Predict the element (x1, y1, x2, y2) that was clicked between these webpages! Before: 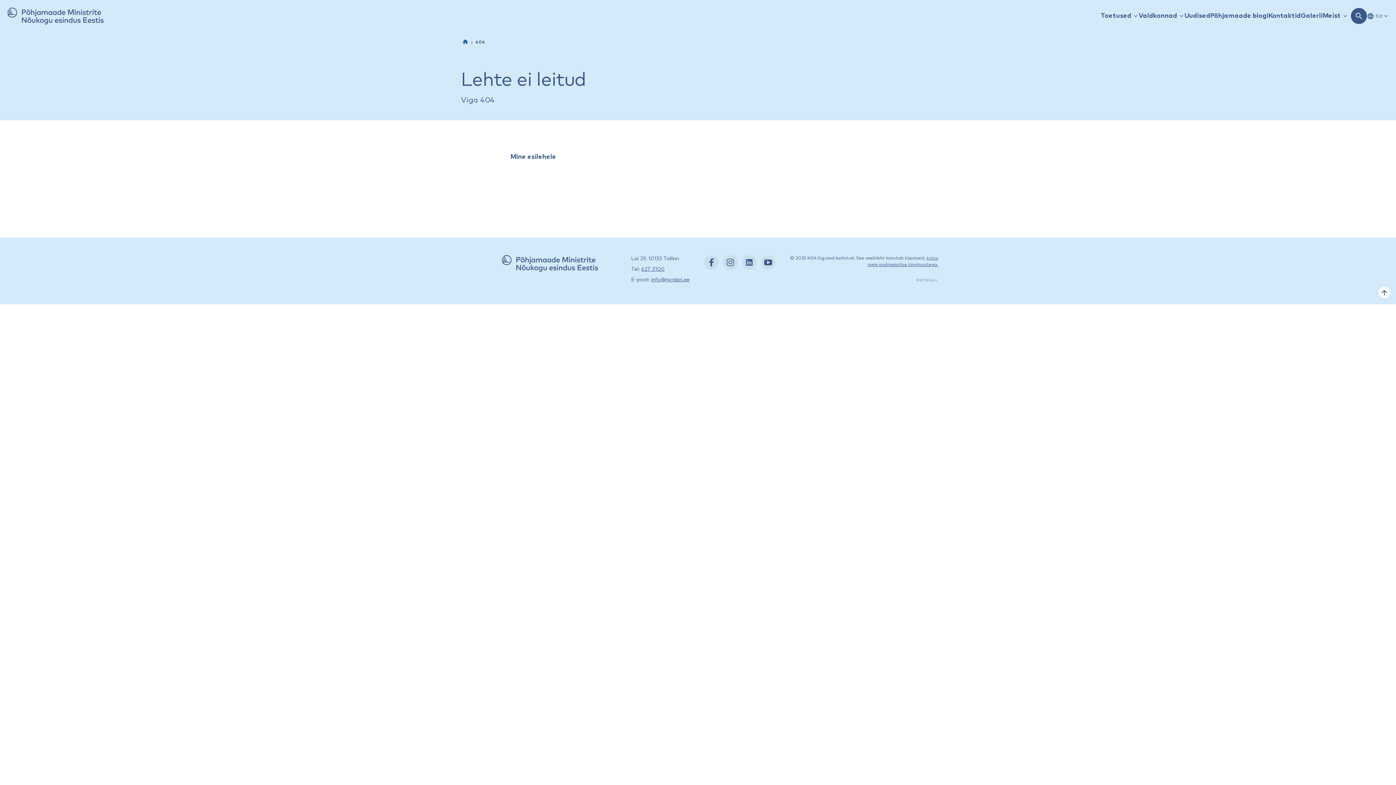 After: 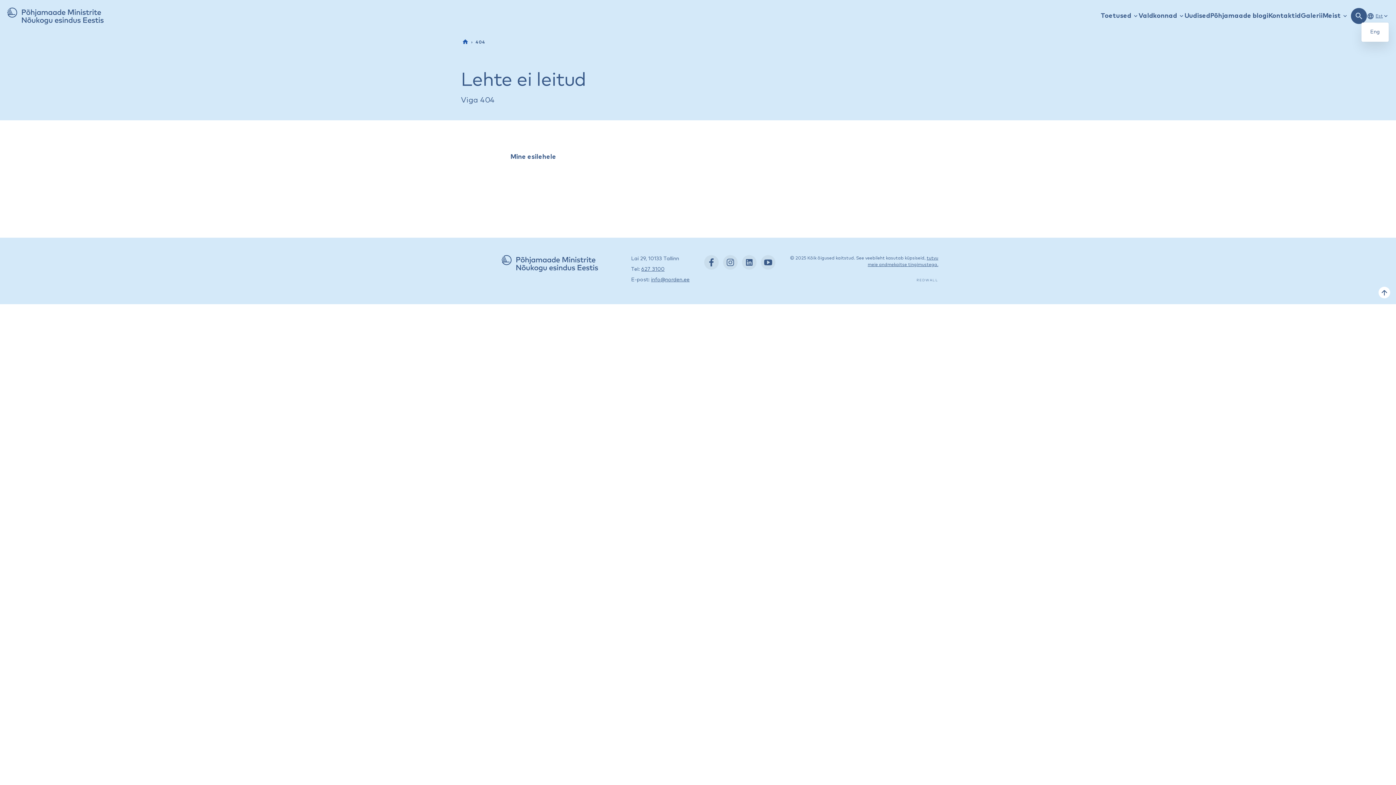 Action: bbox: (1367, 12, 1389, 19) label: Est